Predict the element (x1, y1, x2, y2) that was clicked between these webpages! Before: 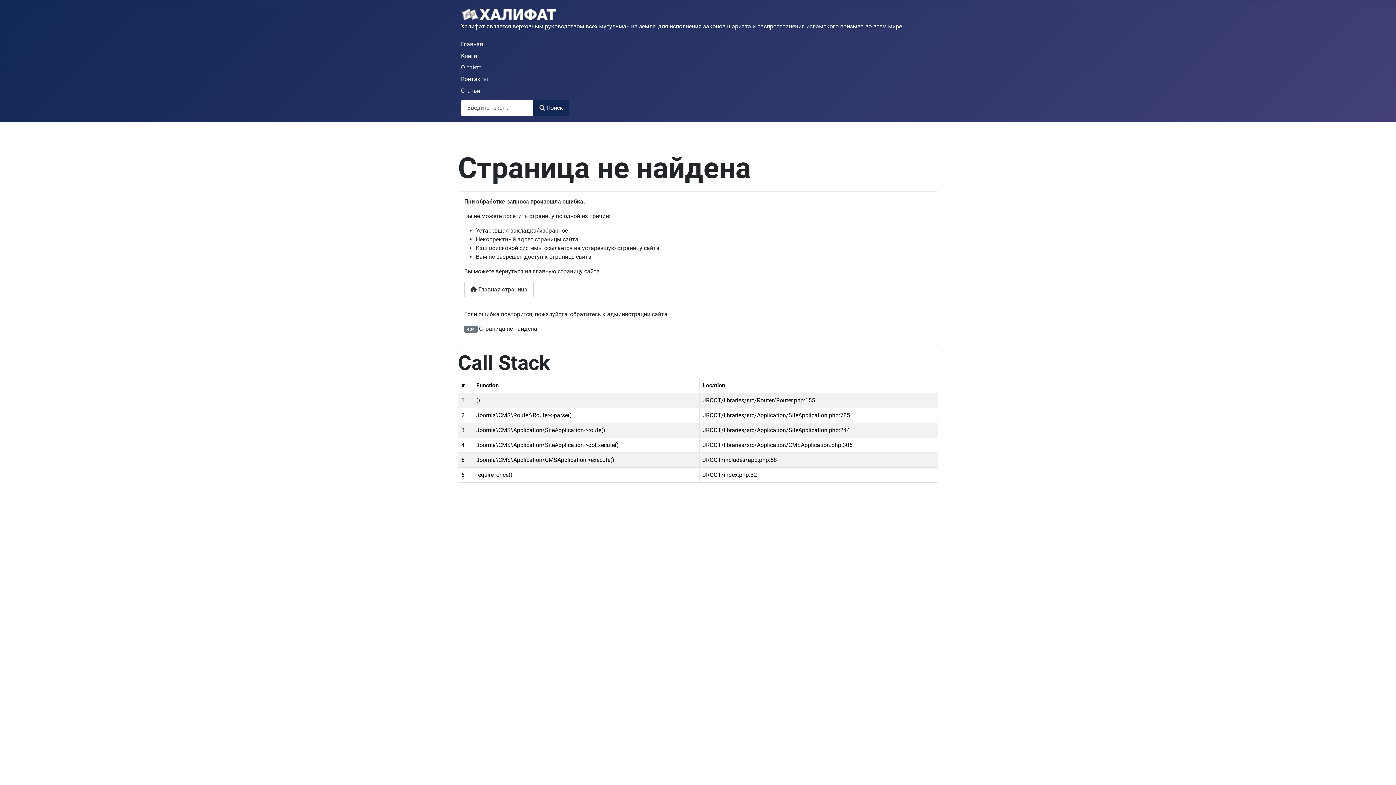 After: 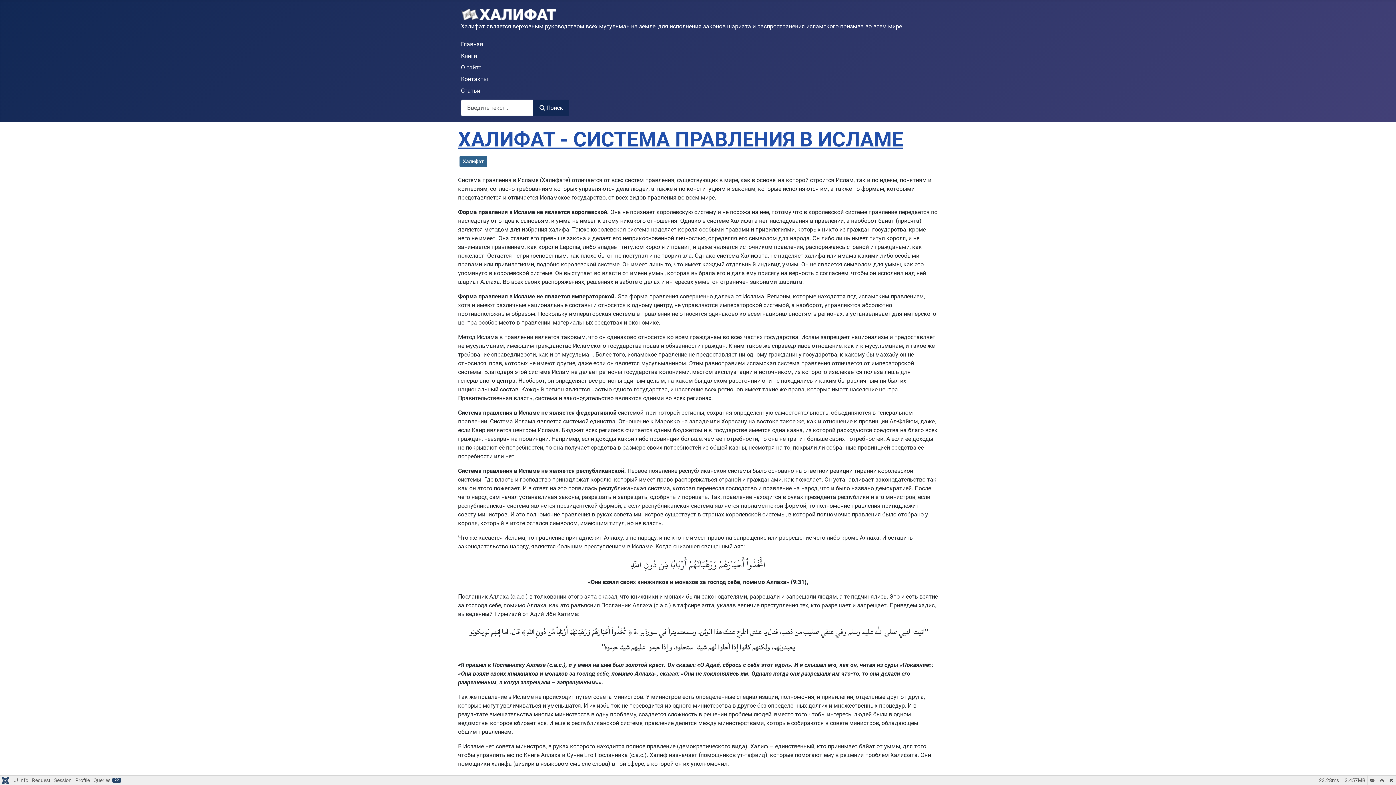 Action: bbox: (461, 6, 556, 20)